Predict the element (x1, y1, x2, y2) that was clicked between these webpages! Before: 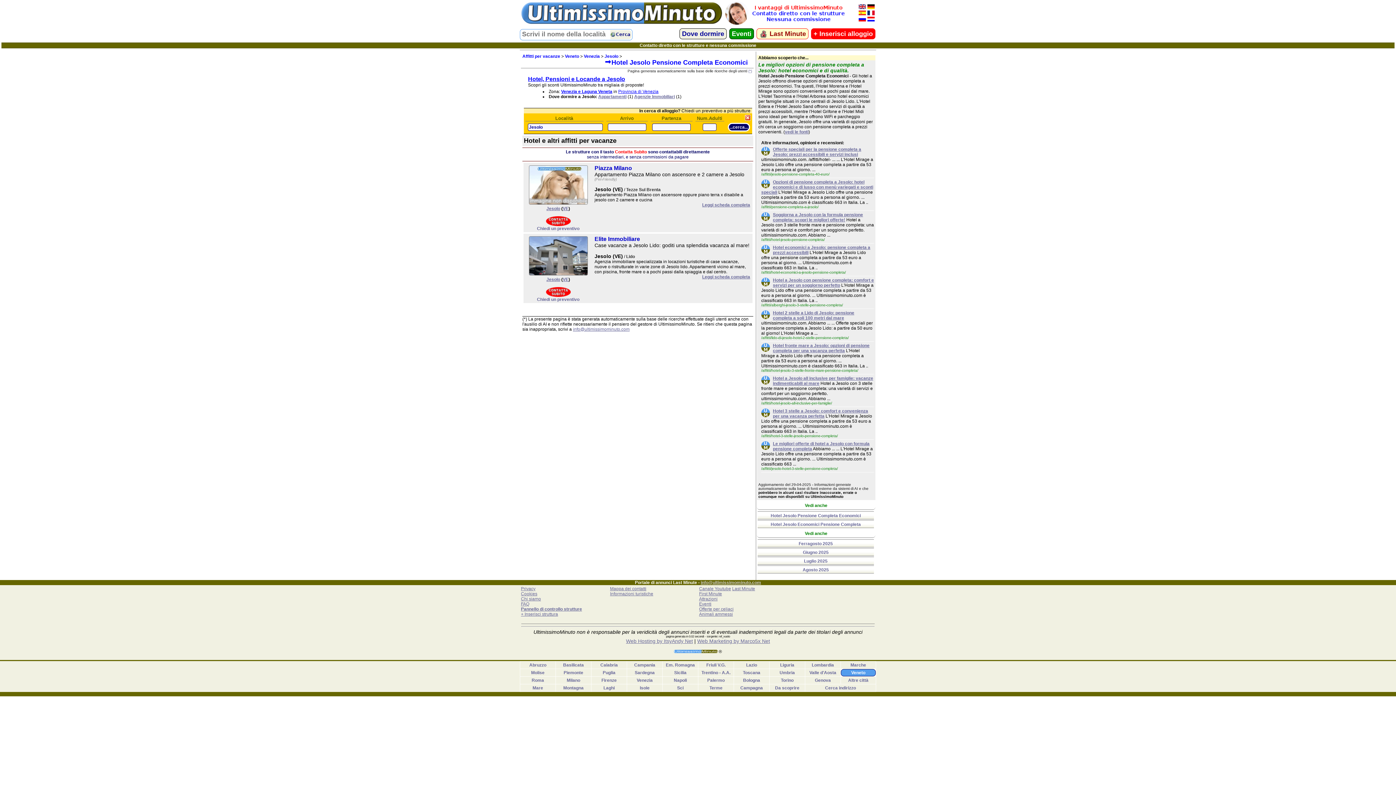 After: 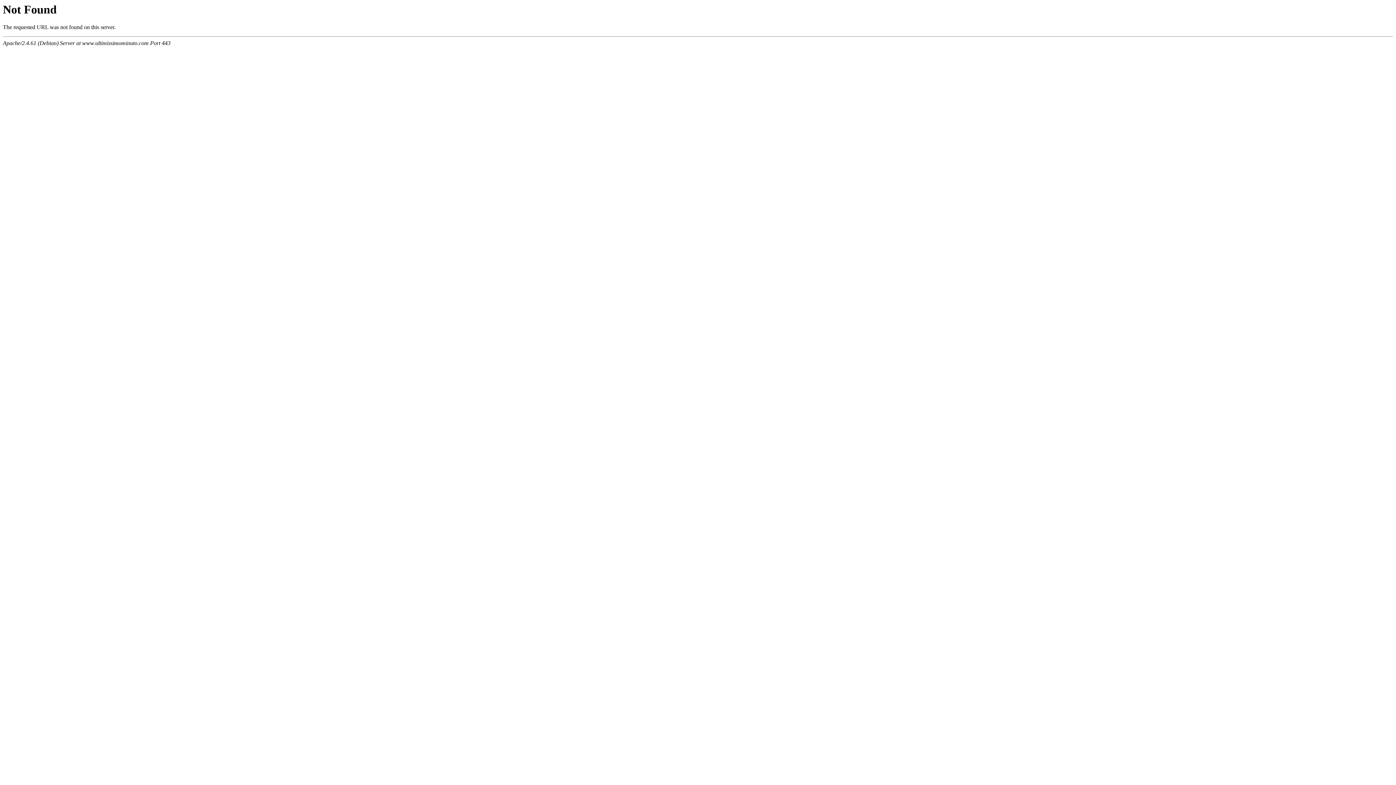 Action: label: Cerca indirizzo bbox: (825, 685, 856, 690)